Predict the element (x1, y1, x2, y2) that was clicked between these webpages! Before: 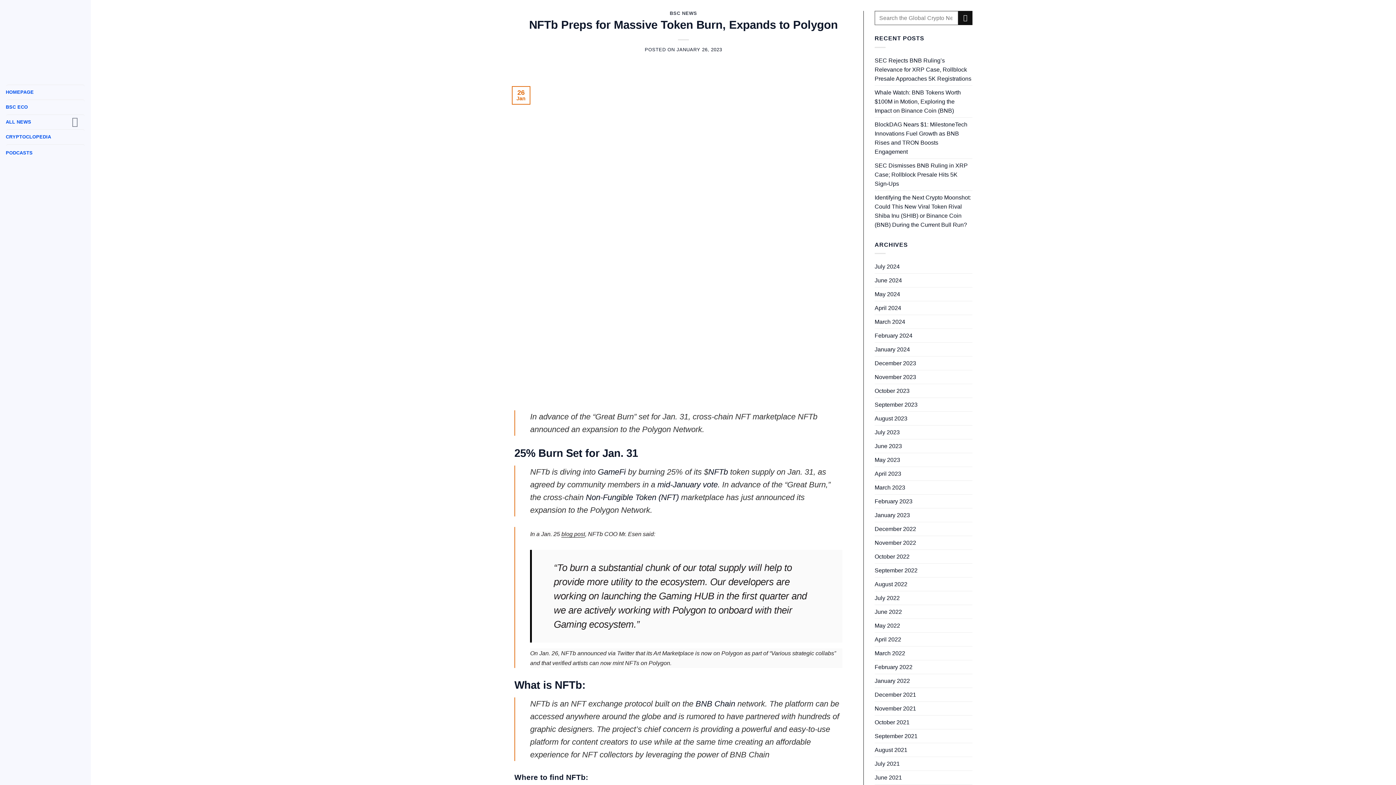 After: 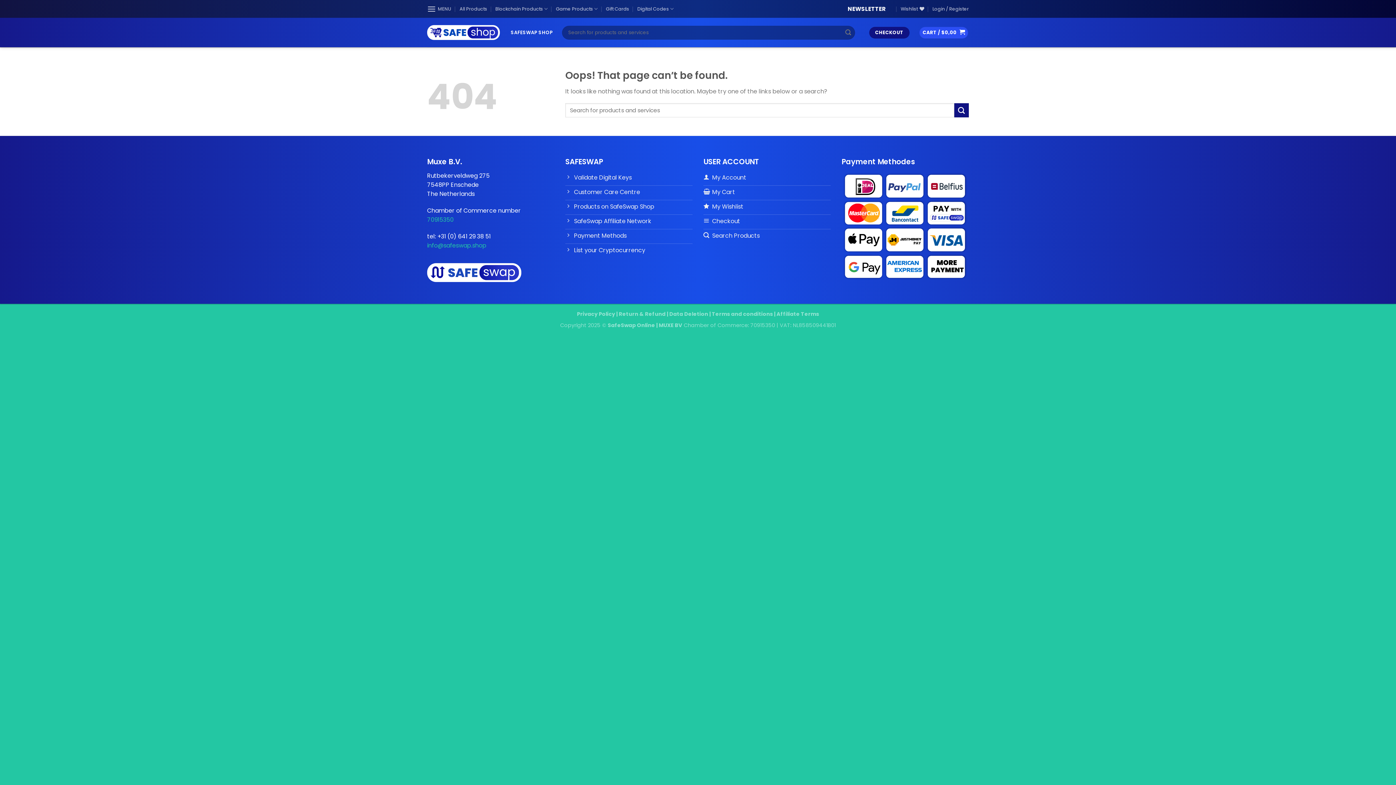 Action: bbox: (874, 467, 901, 480) label: April 2023